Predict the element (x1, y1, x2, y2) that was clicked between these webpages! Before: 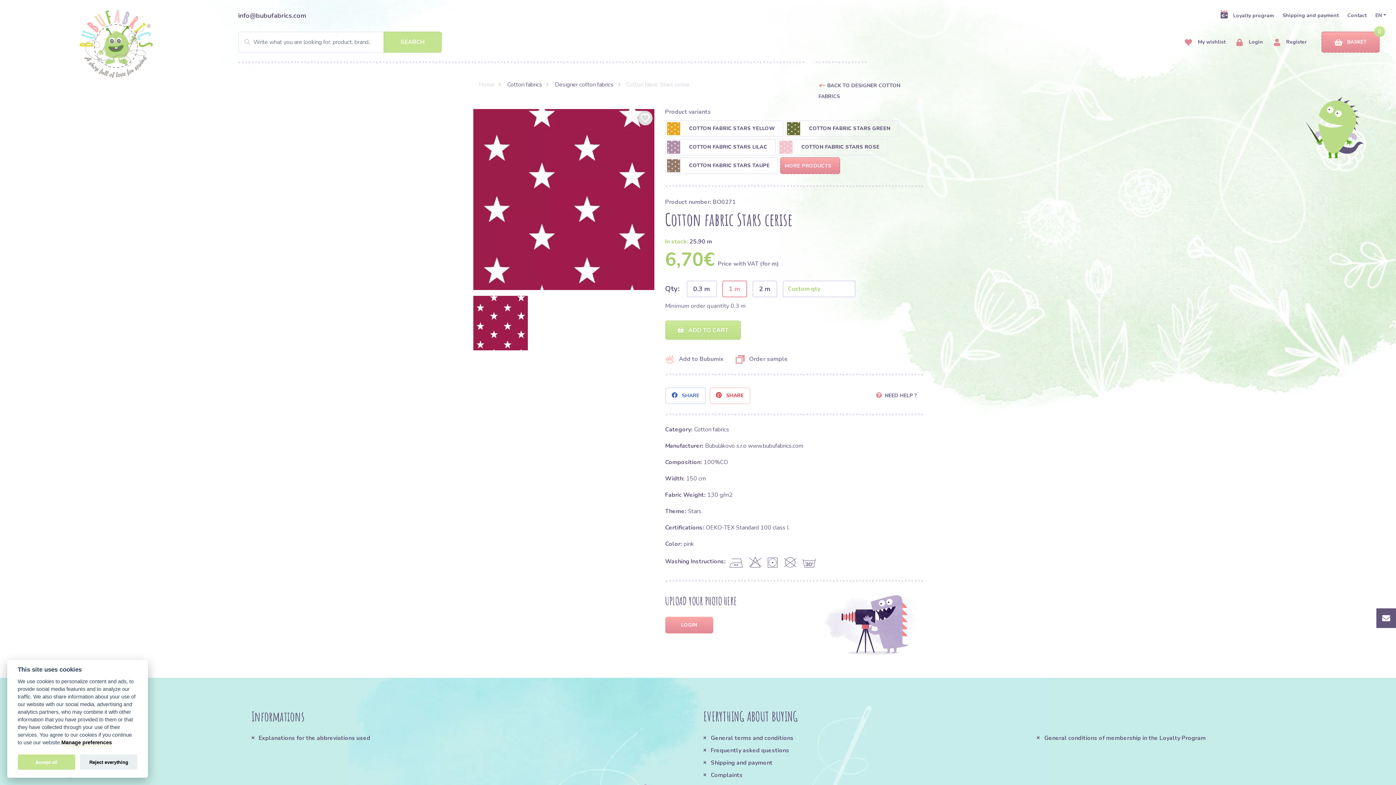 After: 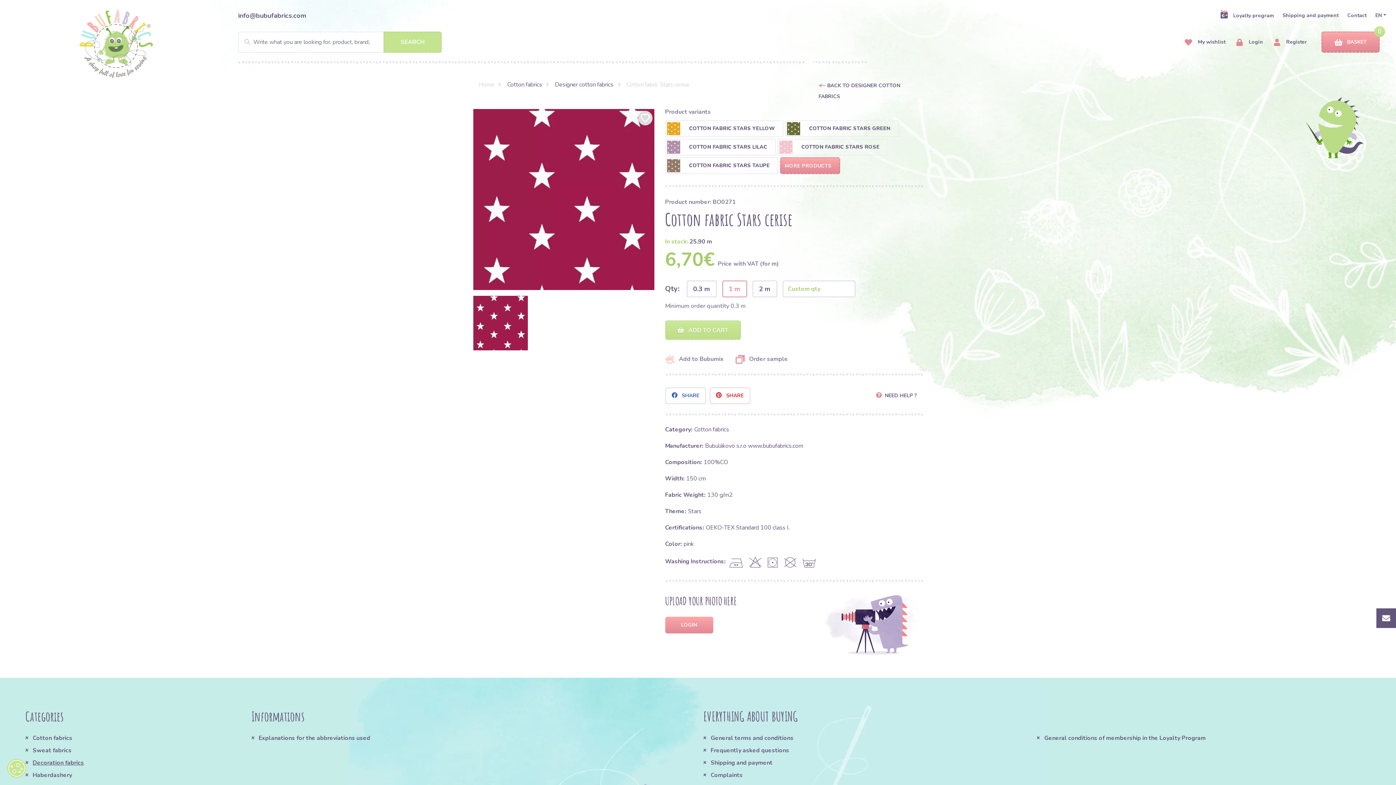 Action: bbox: (80, 755, 137, 770) label: Reject everything